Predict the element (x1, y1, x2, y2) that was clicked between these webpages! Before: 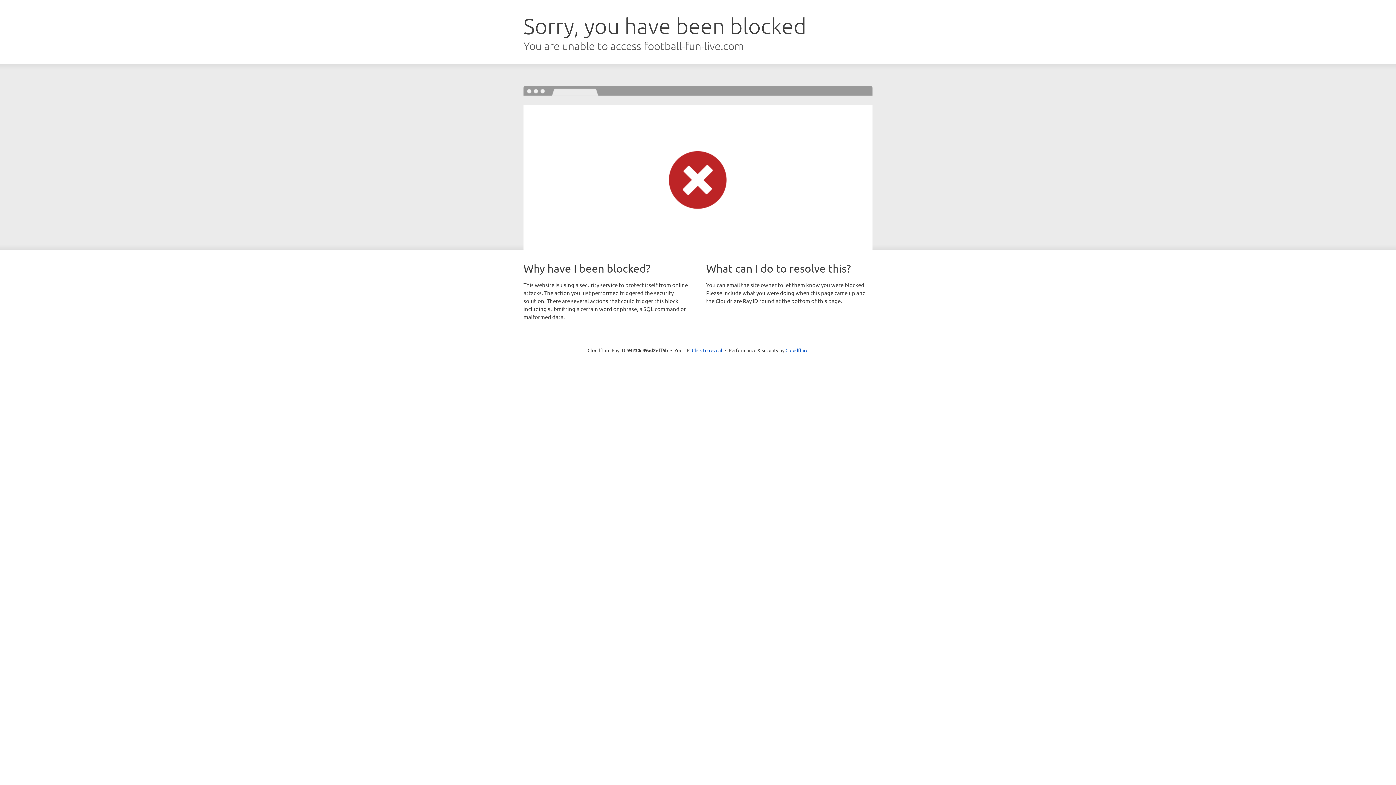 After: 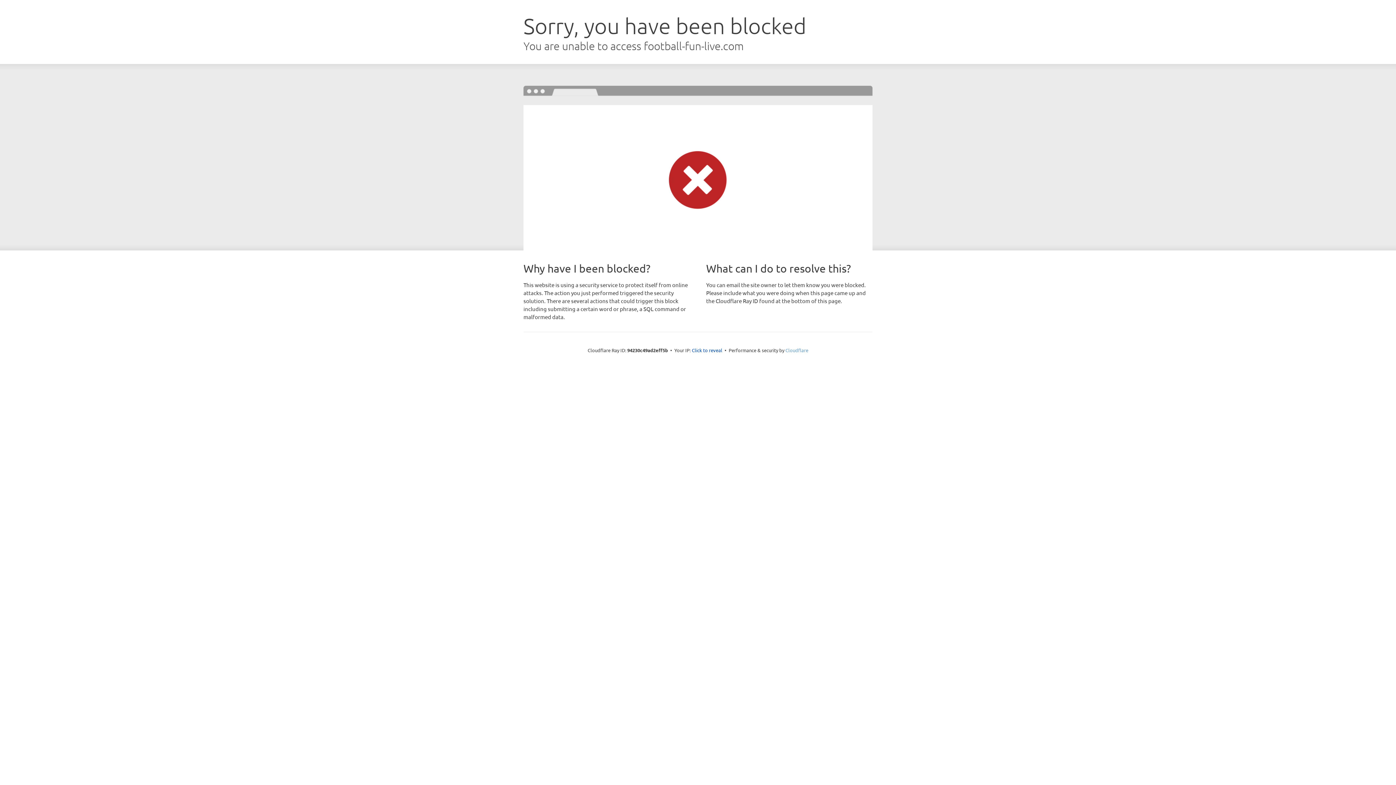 Action: label: Cloudflare bbox: (785, 347, 808, 353)